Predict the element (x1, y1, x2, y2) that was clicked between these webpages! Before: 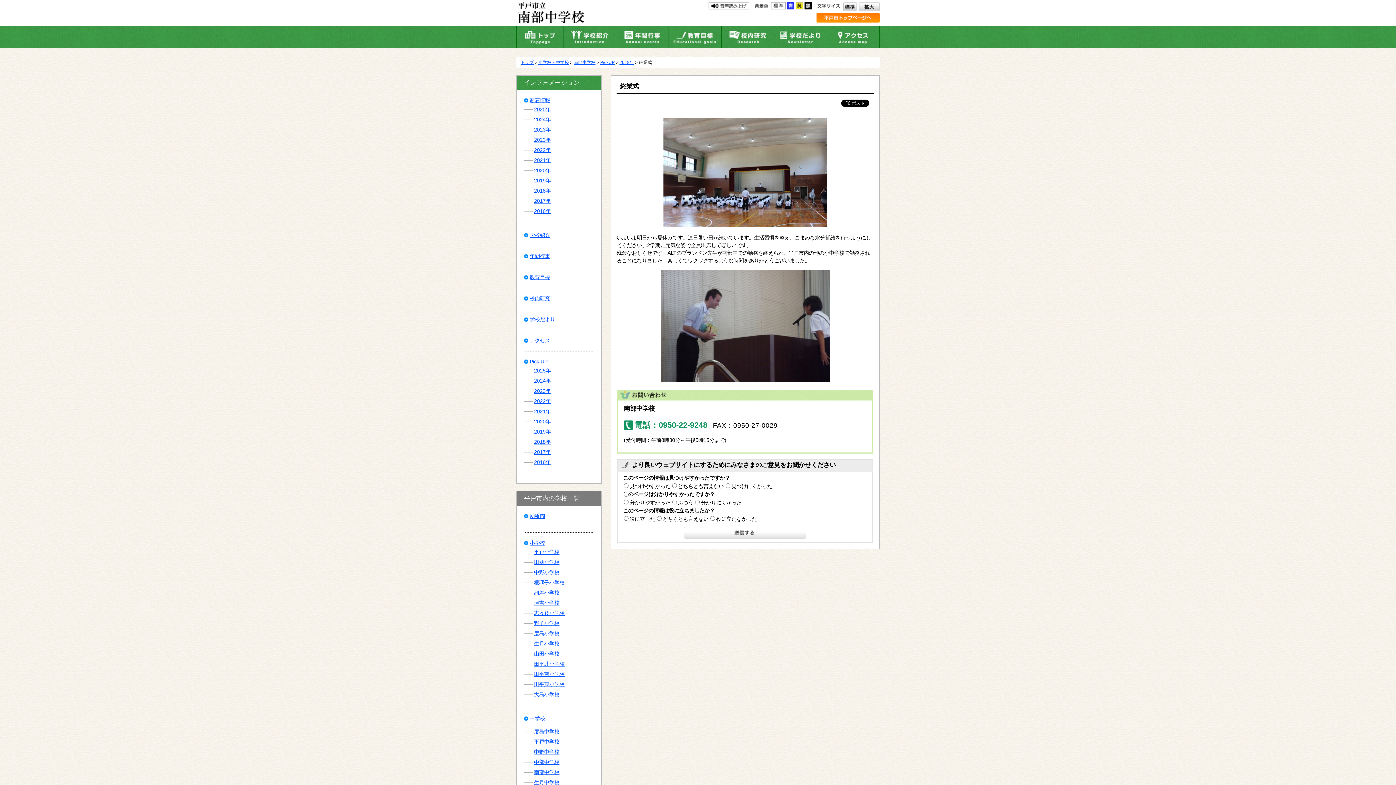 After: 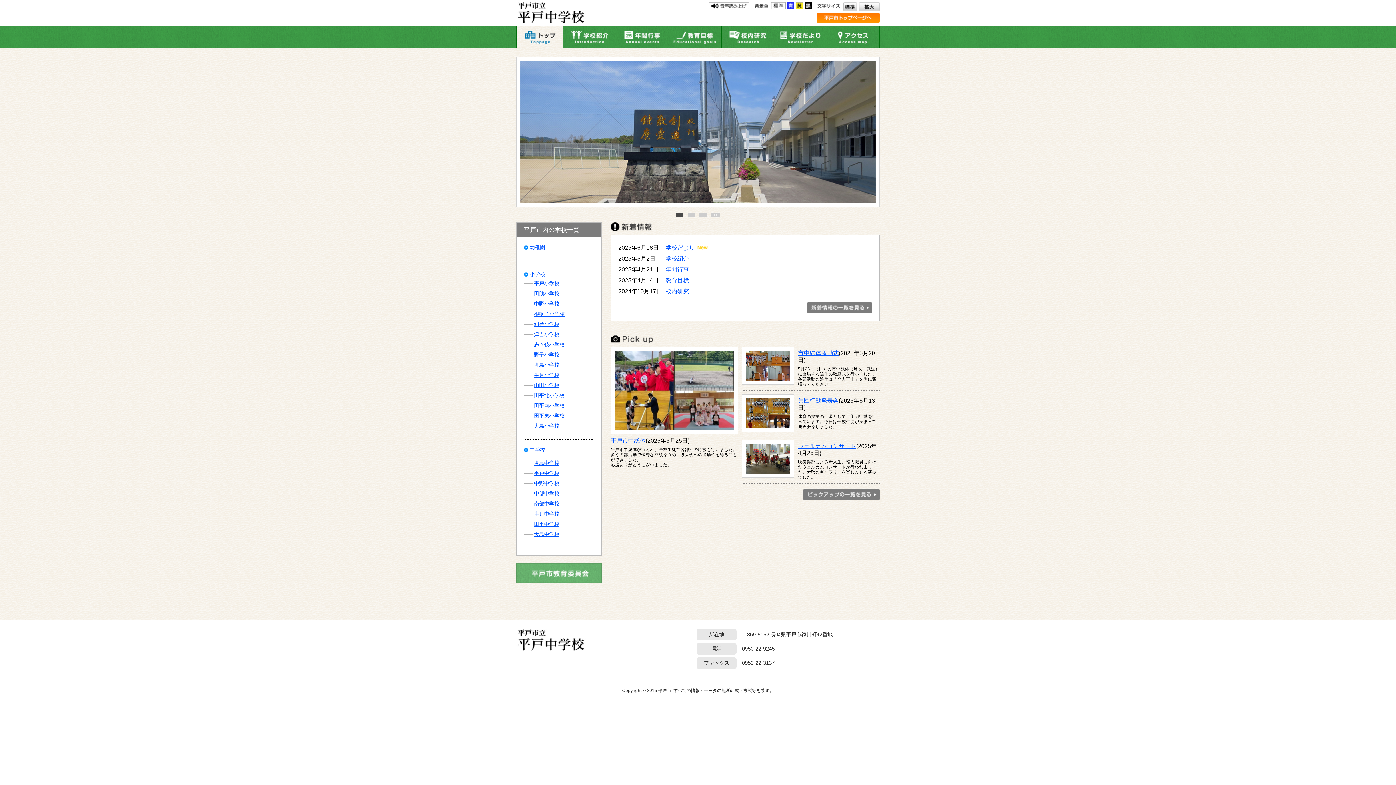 Action: label: 平戸中学校 bbox: (524, 739, 559, 745)